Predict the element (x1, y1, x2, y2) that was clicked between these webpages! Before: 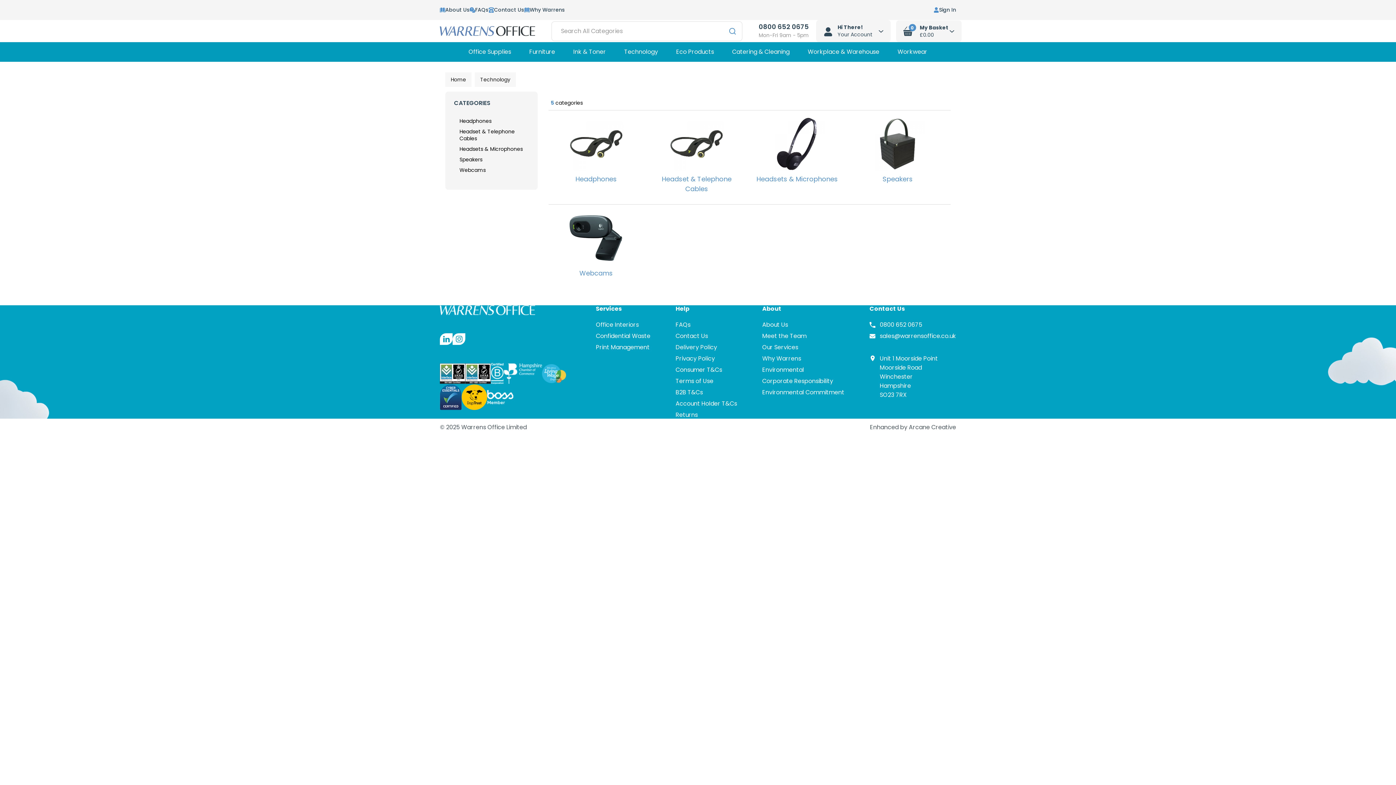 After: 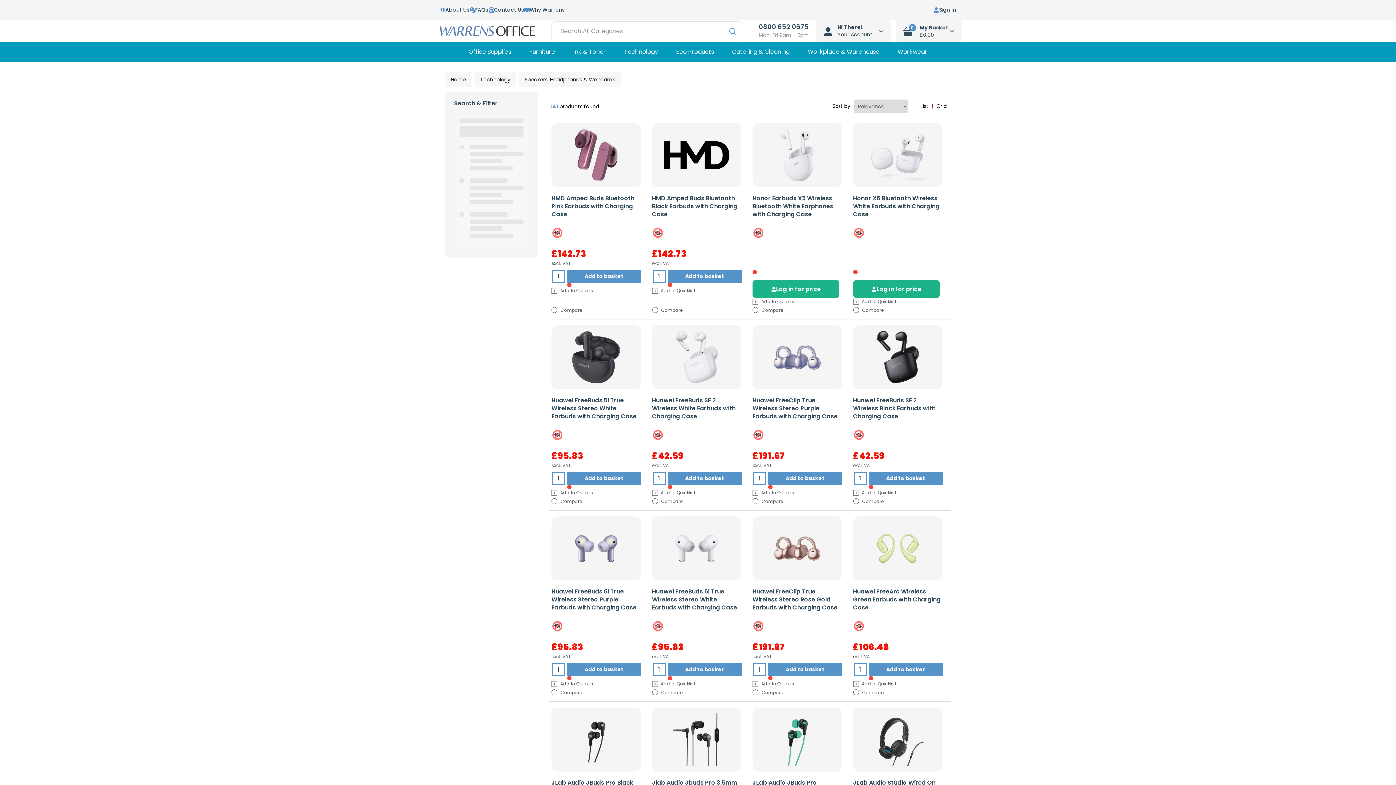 Action: bbox: (551, 116, 640, 184) label: Headphones